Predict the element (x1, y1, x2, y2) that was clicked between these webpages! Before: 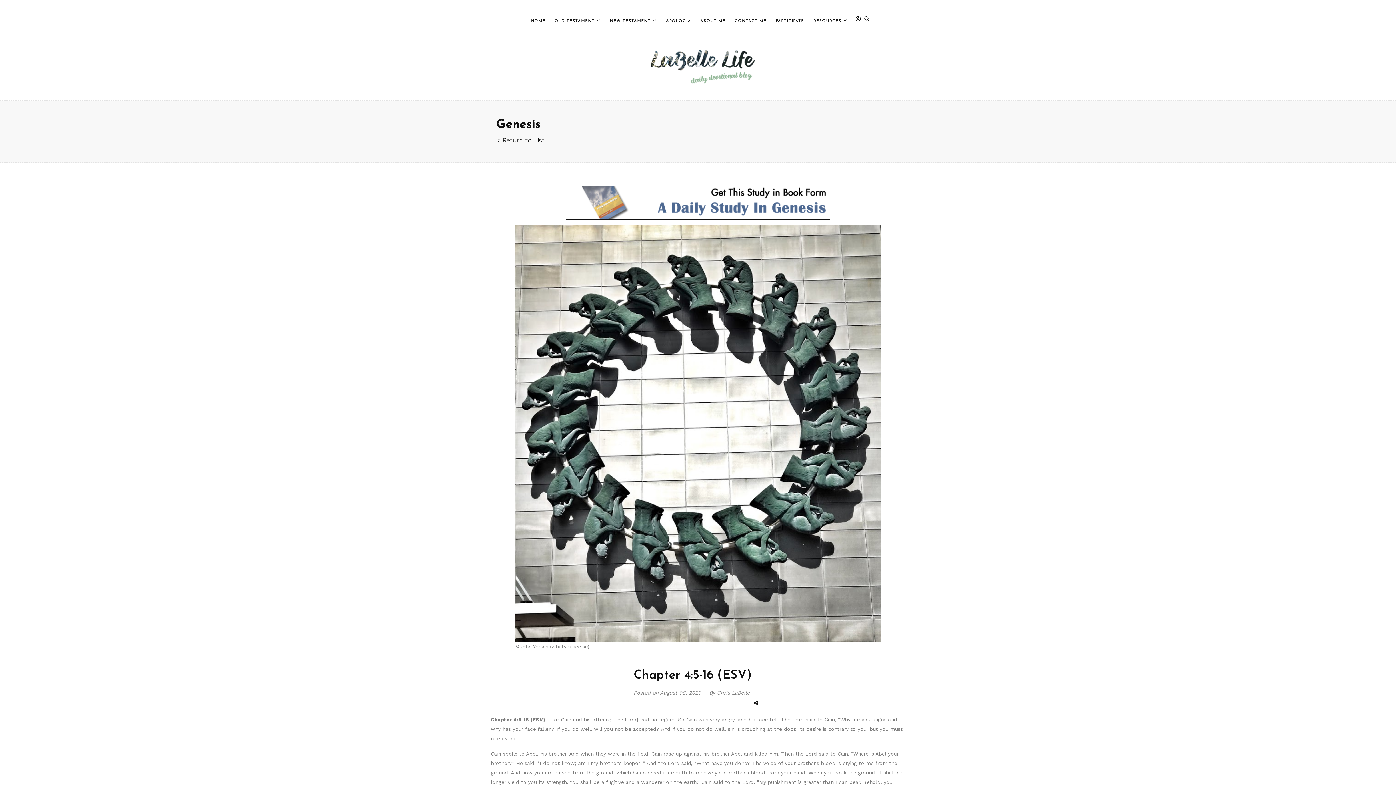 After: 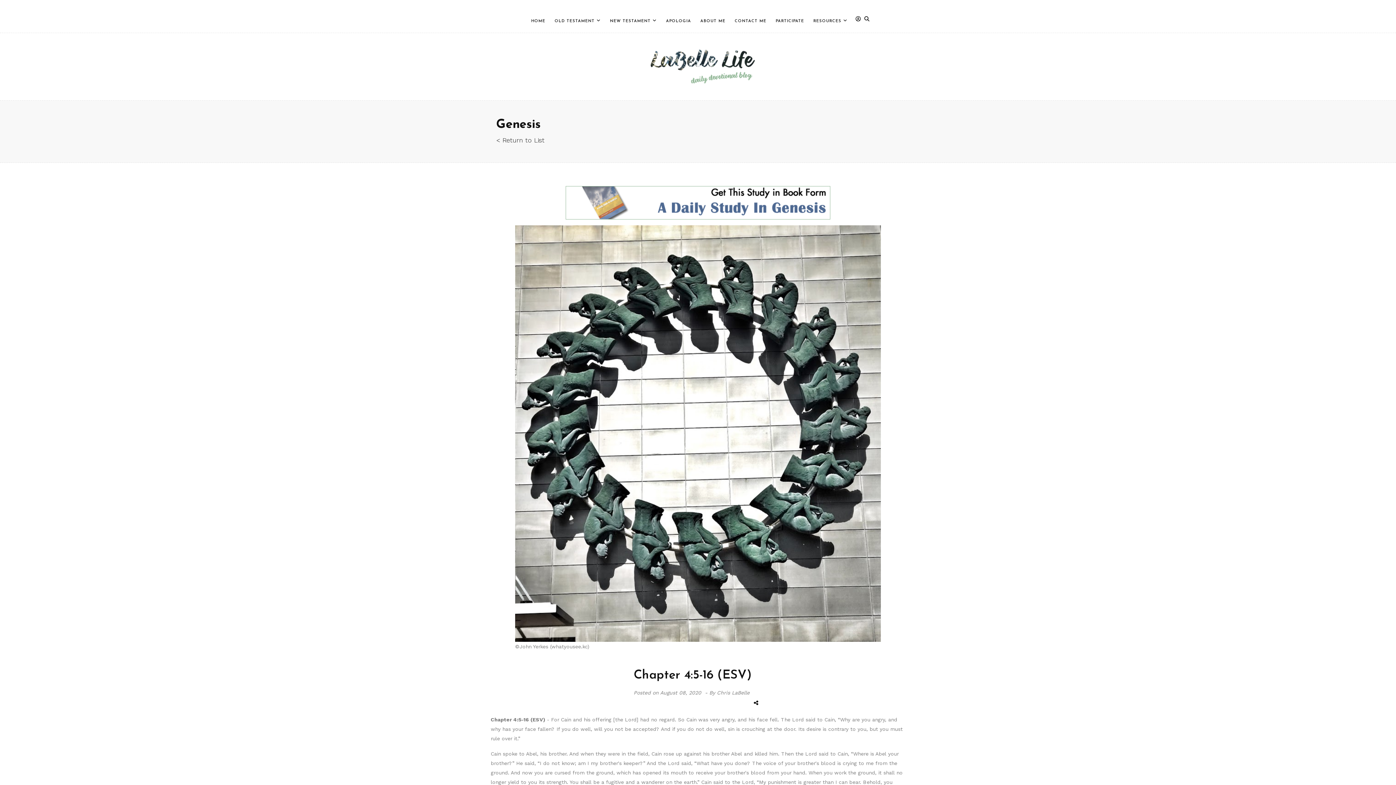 Action: bbox: (496, 186, 900, 219)